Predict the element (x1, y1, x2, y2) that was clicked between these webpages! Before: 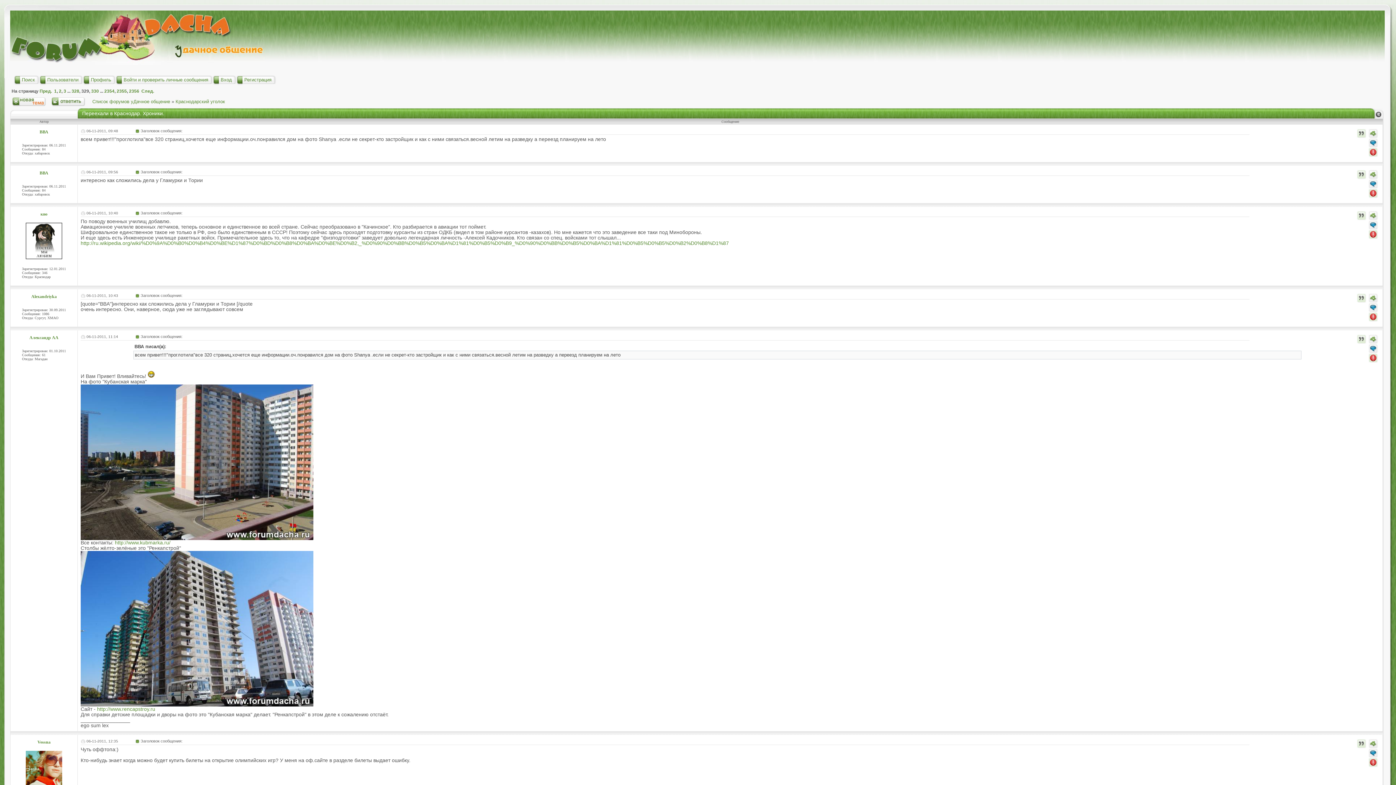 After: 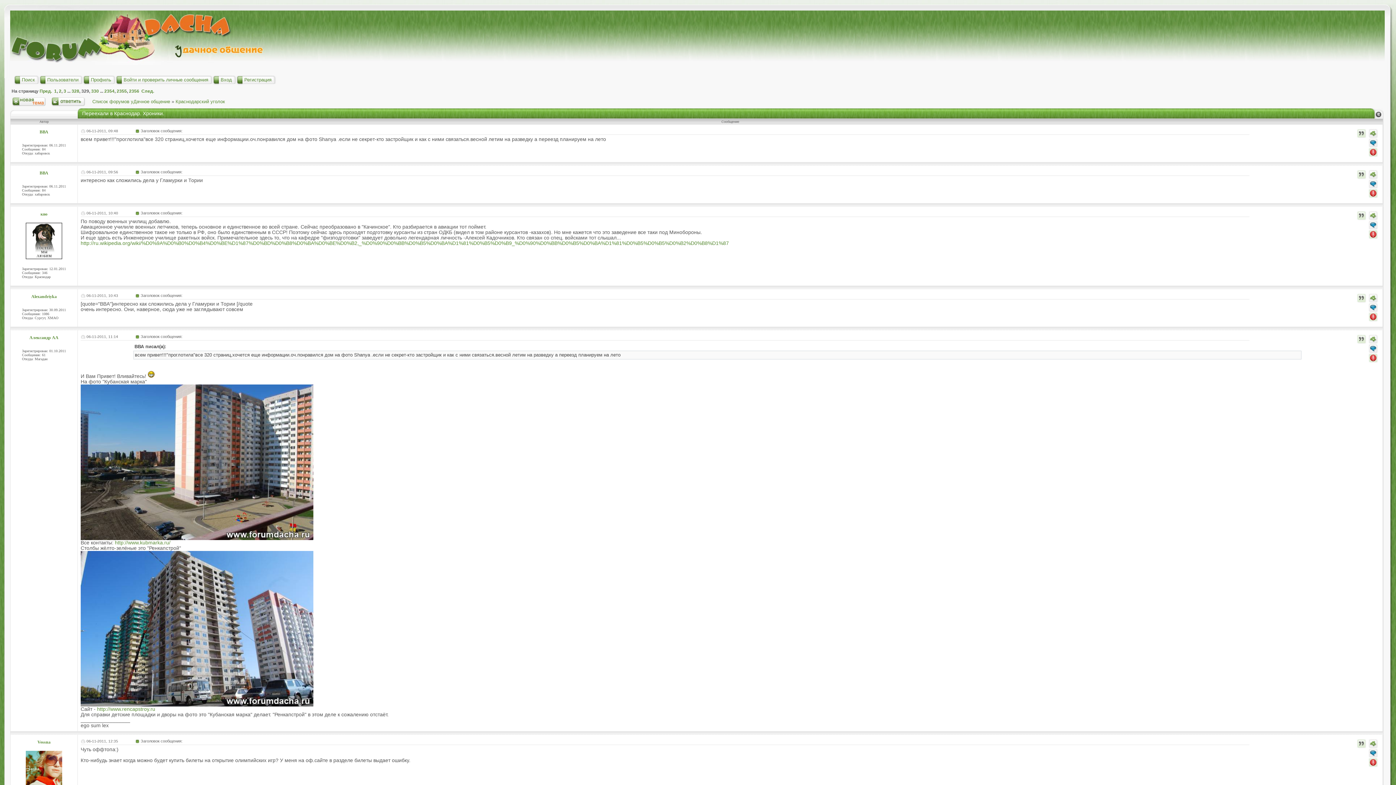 Action: bbox: (1368, 357, 1378, 364)